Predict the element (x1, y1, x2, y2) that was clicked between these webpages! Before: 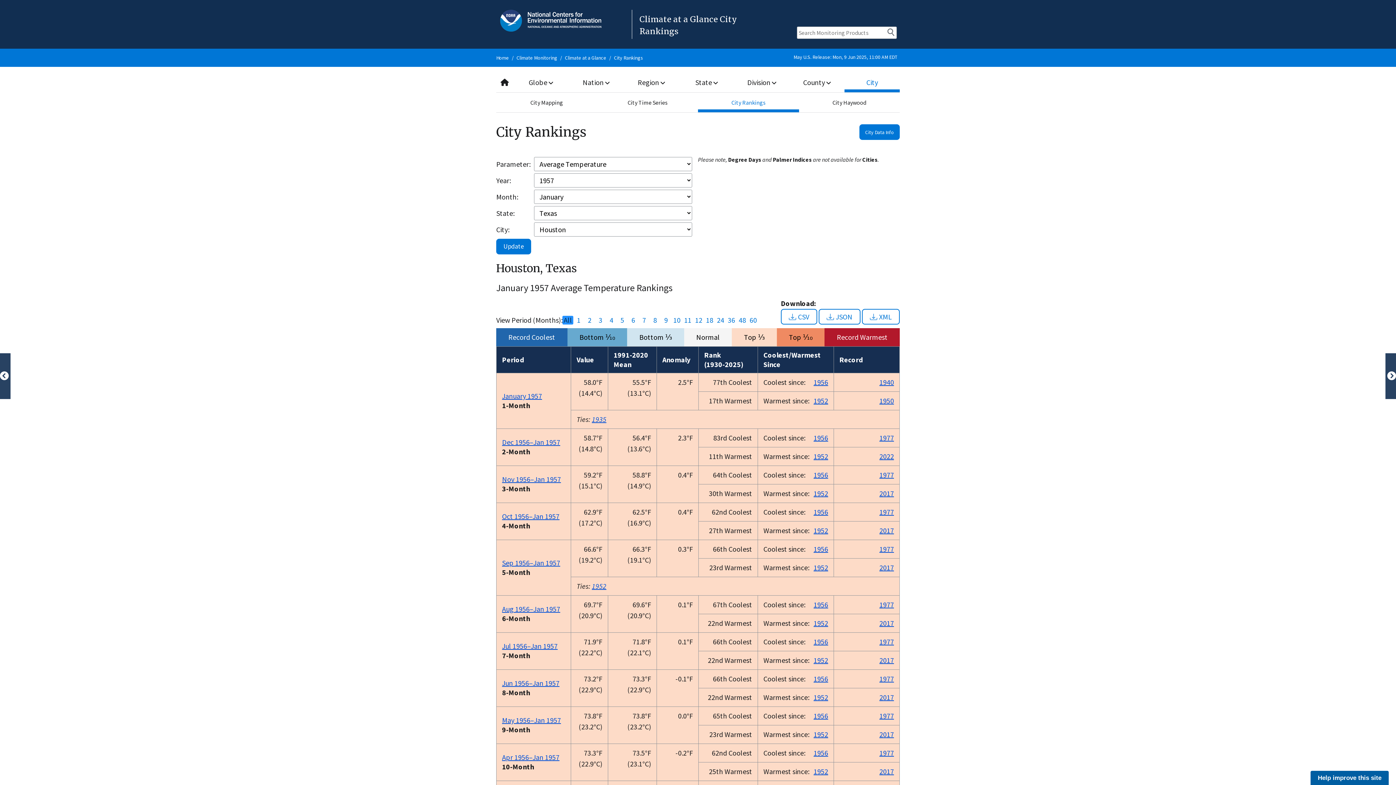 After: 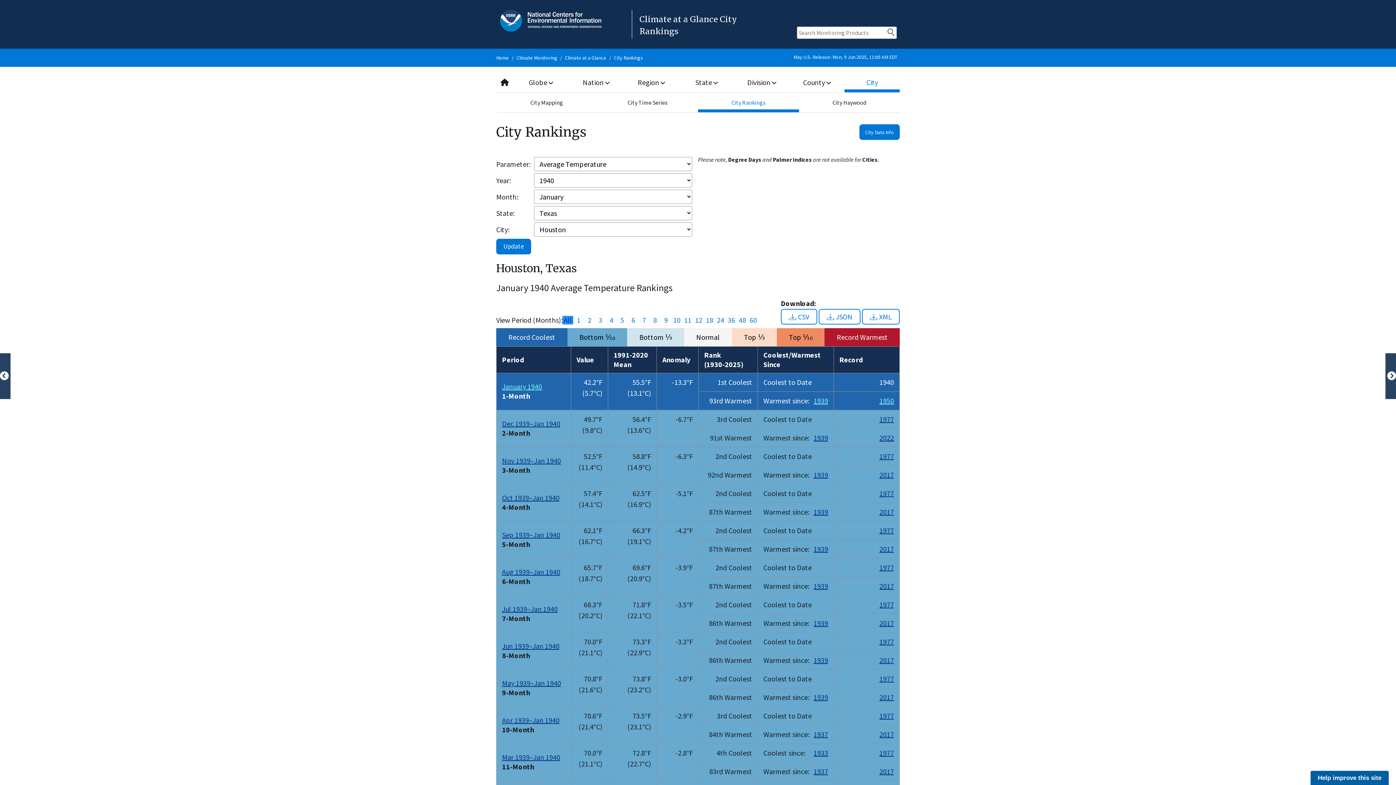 Action: bbox: (879, 377, 894, 387) label: 1940